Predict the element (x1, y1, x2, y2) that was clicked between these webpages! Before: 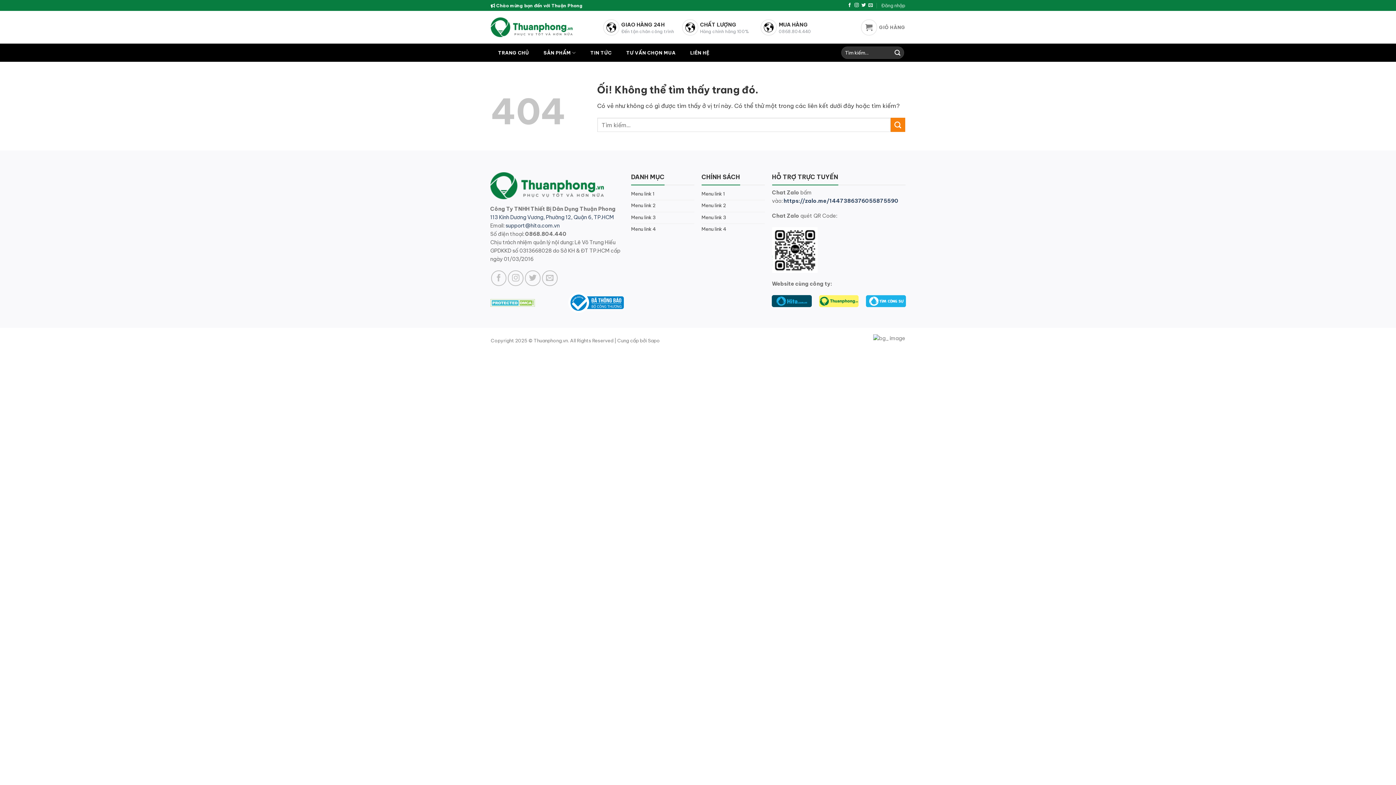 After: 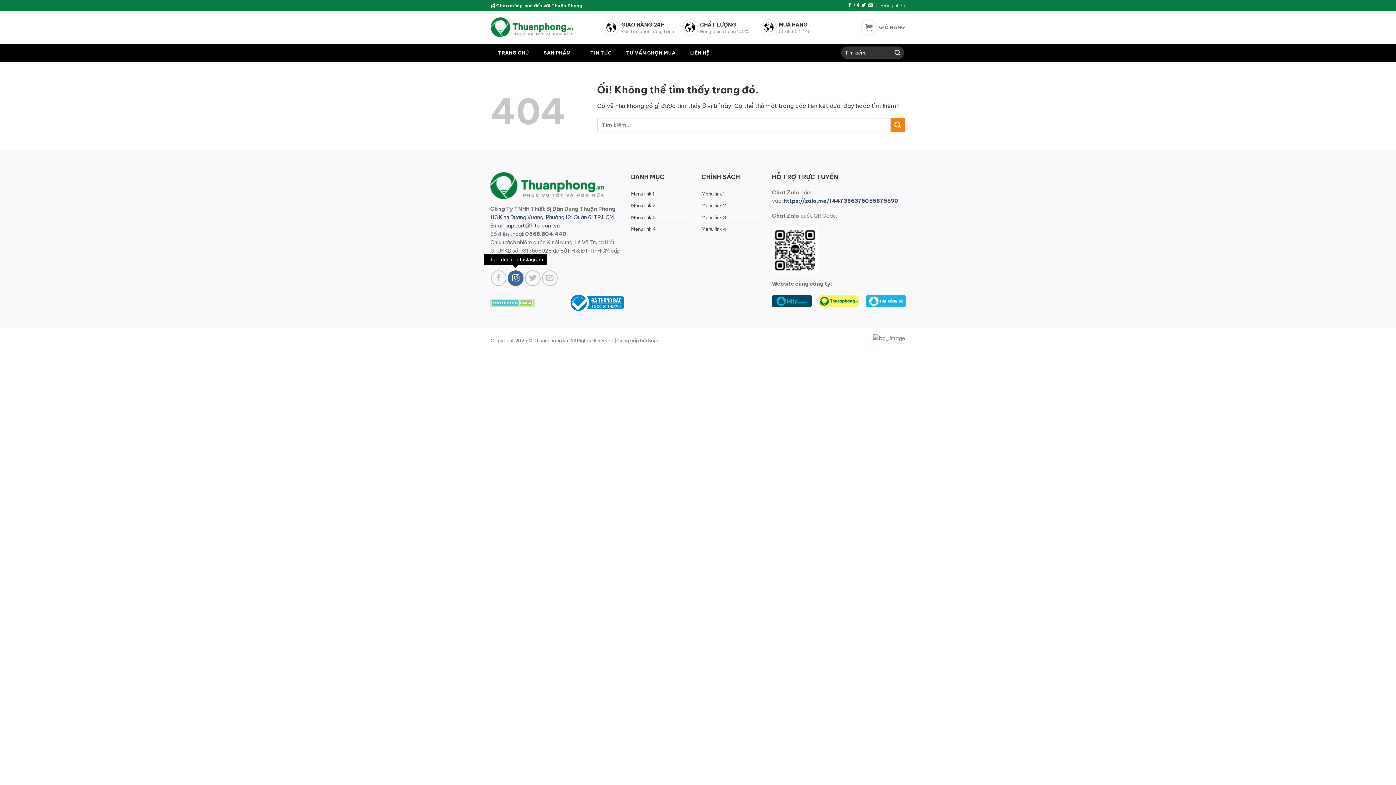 Action: bbox: (508, 270, 523, 286) label: Theo dõi trên Instagram